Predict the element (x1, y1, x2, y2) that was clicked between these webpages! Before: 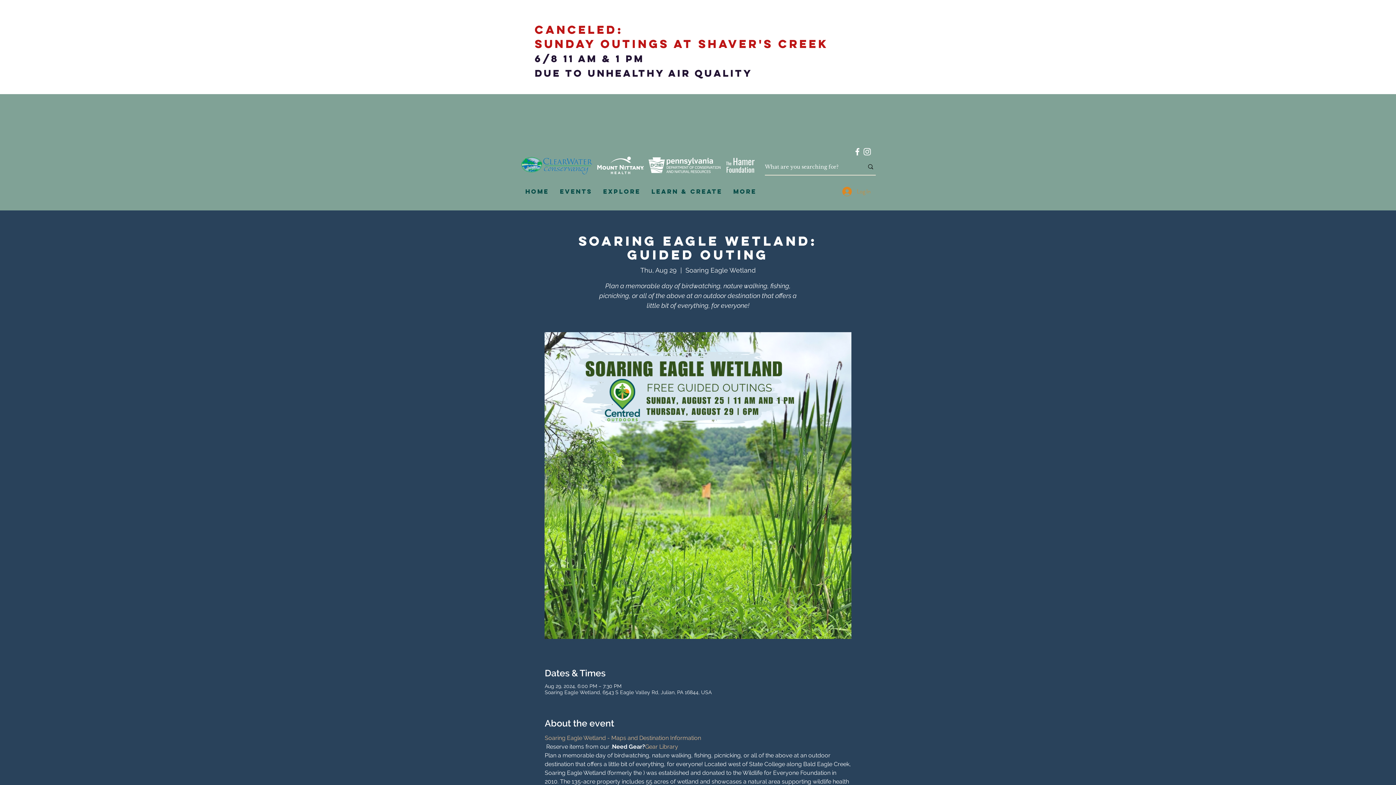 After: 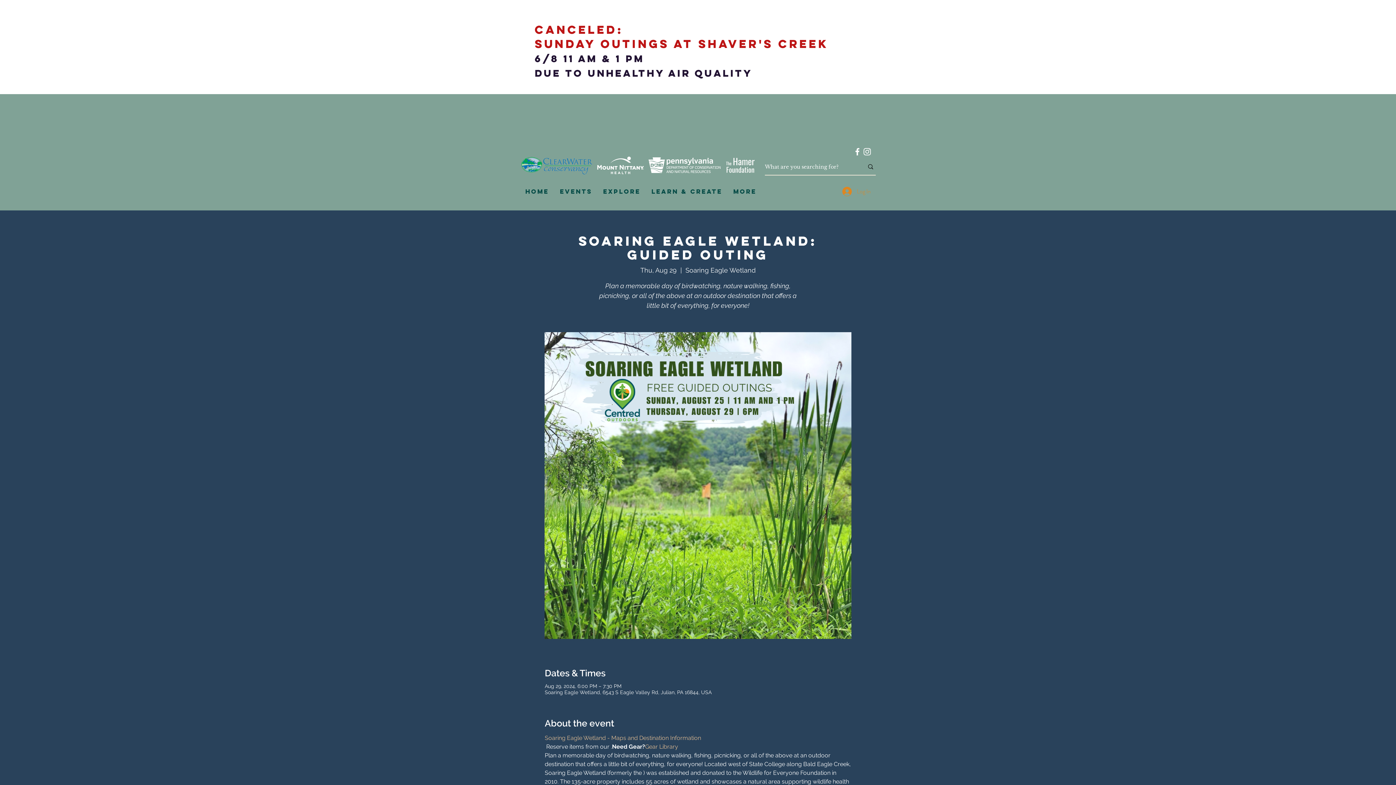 Action: bbox: (645, 743, 678, 750) label: Gear Library